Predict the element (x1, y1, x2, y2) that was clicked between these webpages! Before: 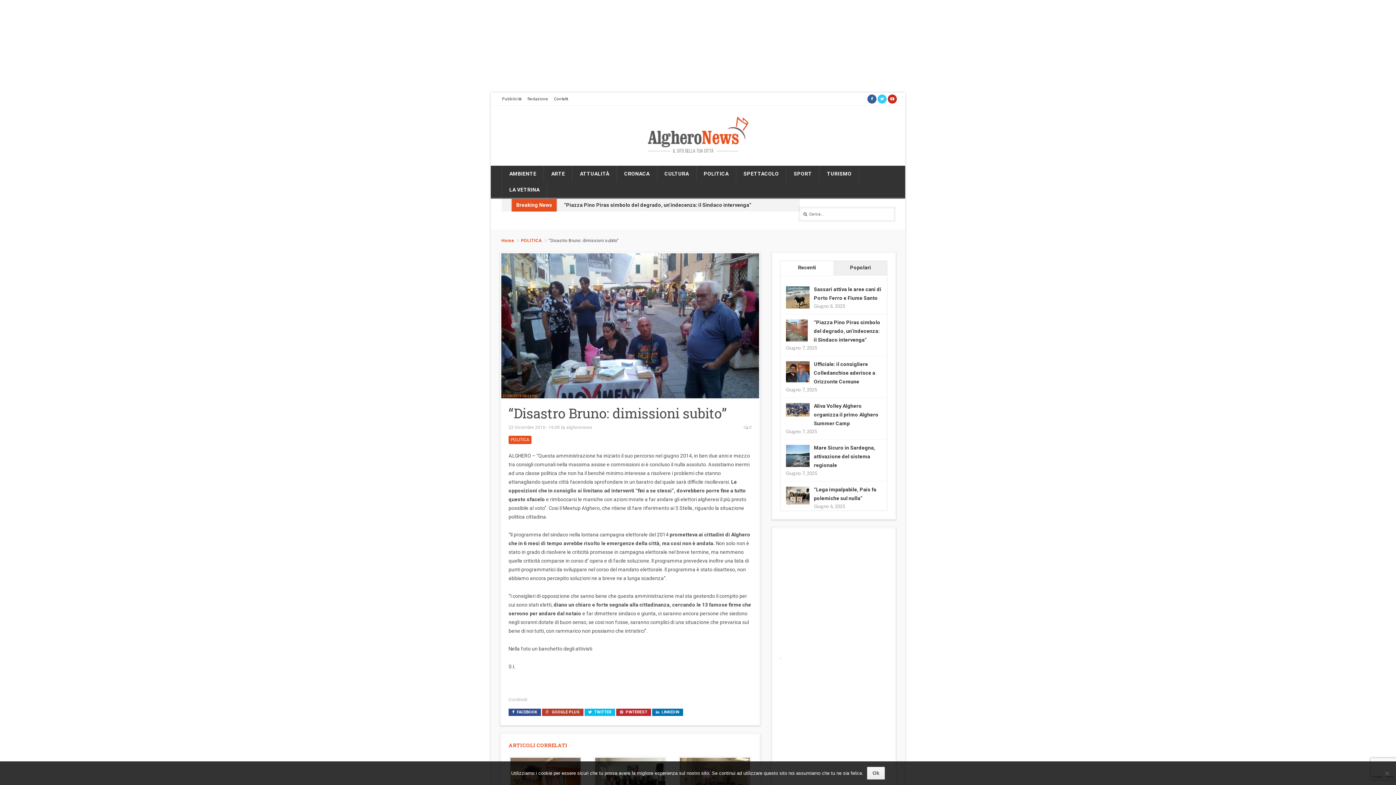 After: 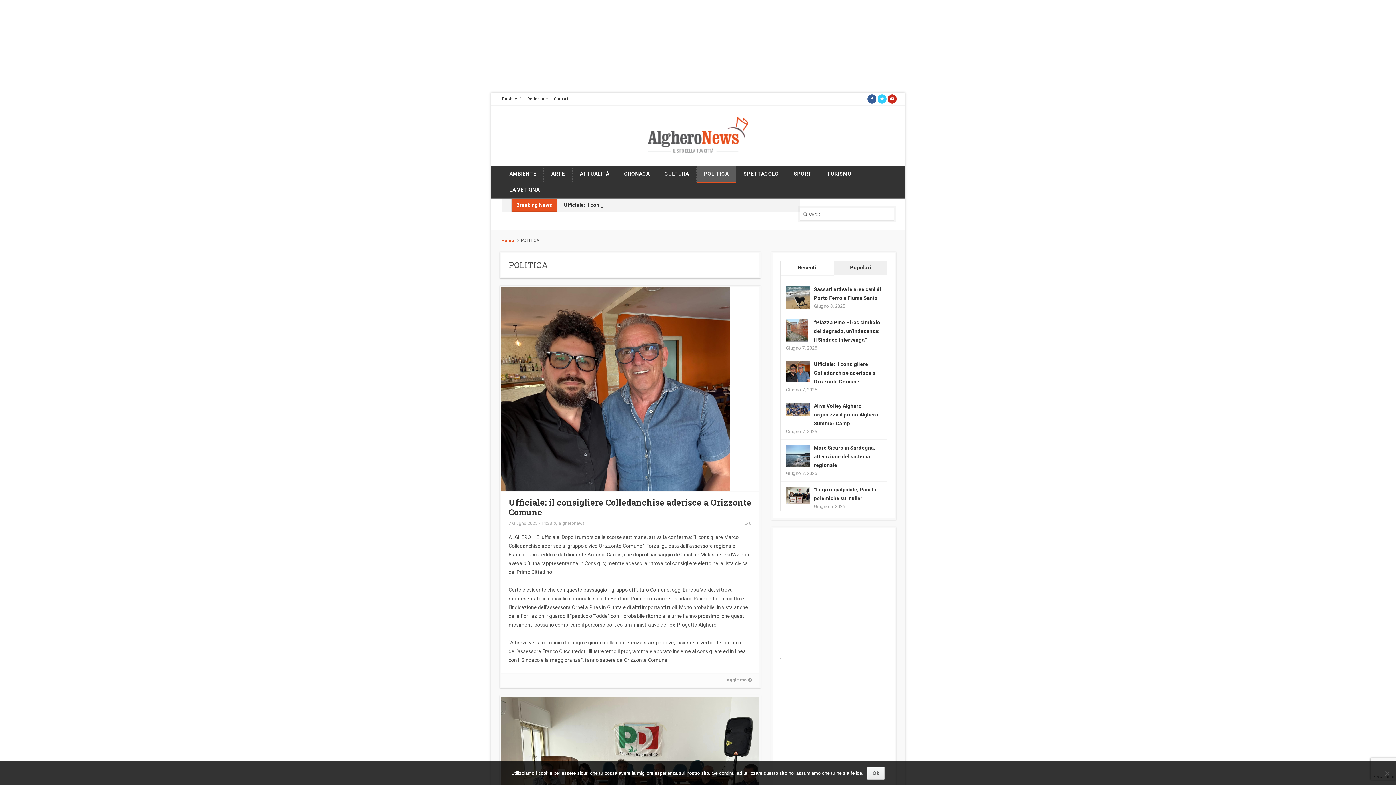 Action: label: POLITICA bbox: (508, 435, 531, 444)